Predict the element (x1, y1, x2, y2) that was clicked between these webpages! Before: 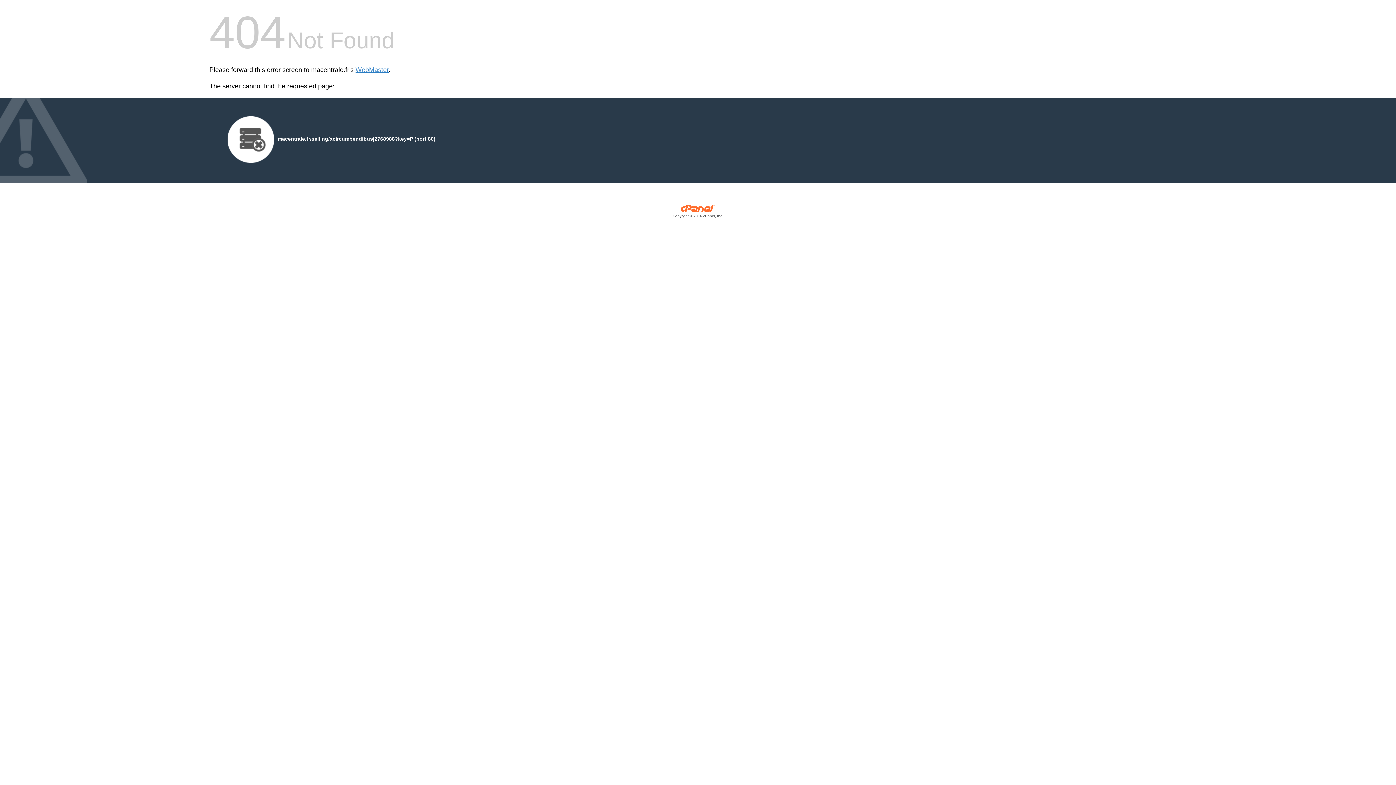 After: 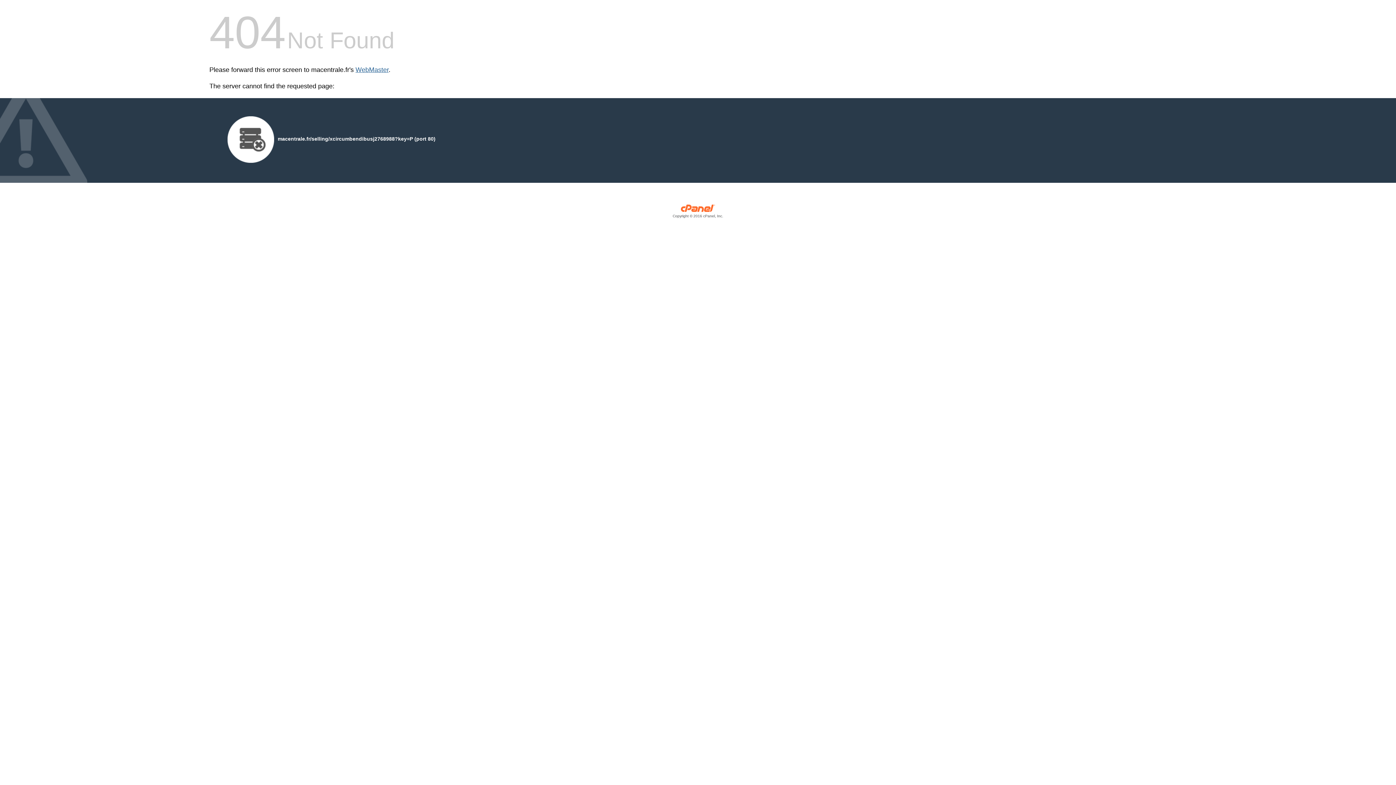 Action: bbox: (355, 66, 388, 73) label: WebMaster